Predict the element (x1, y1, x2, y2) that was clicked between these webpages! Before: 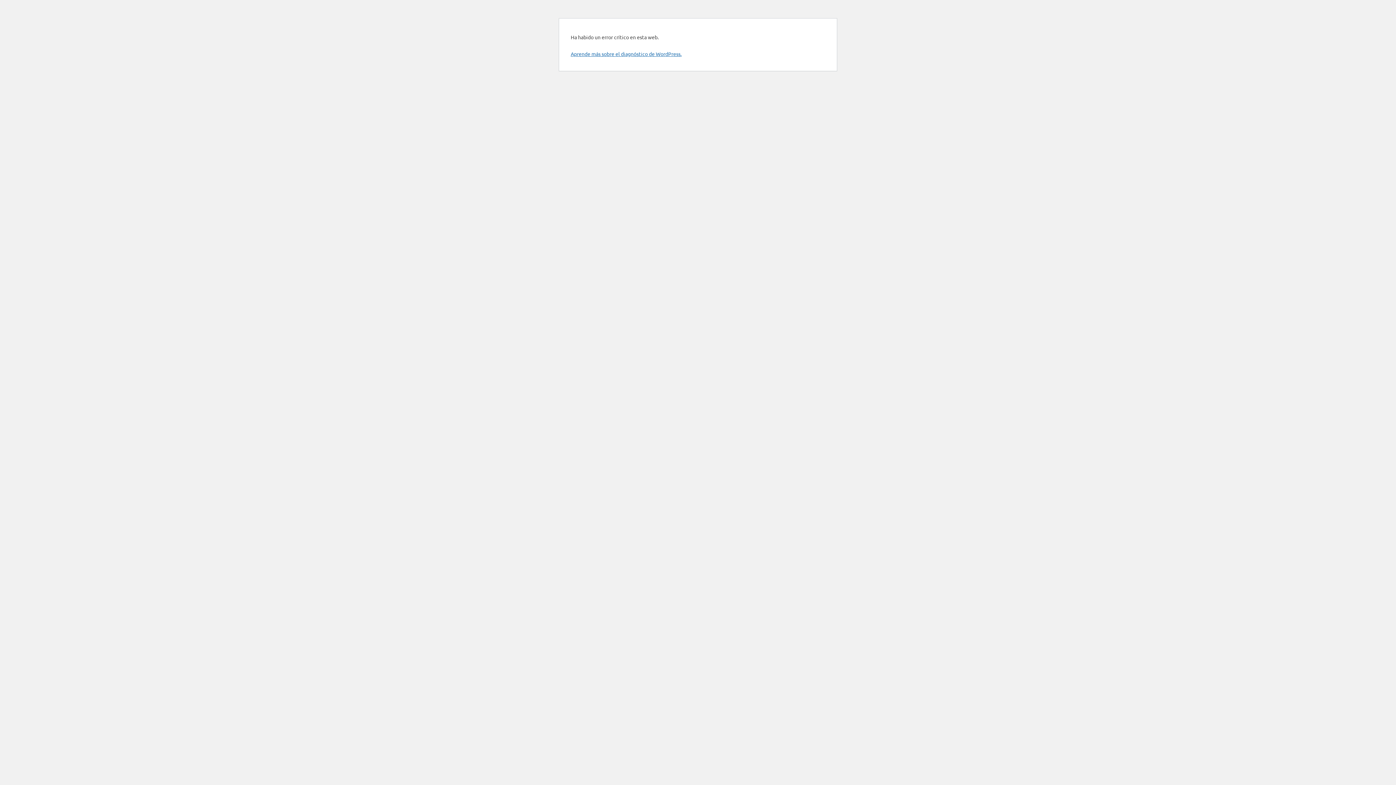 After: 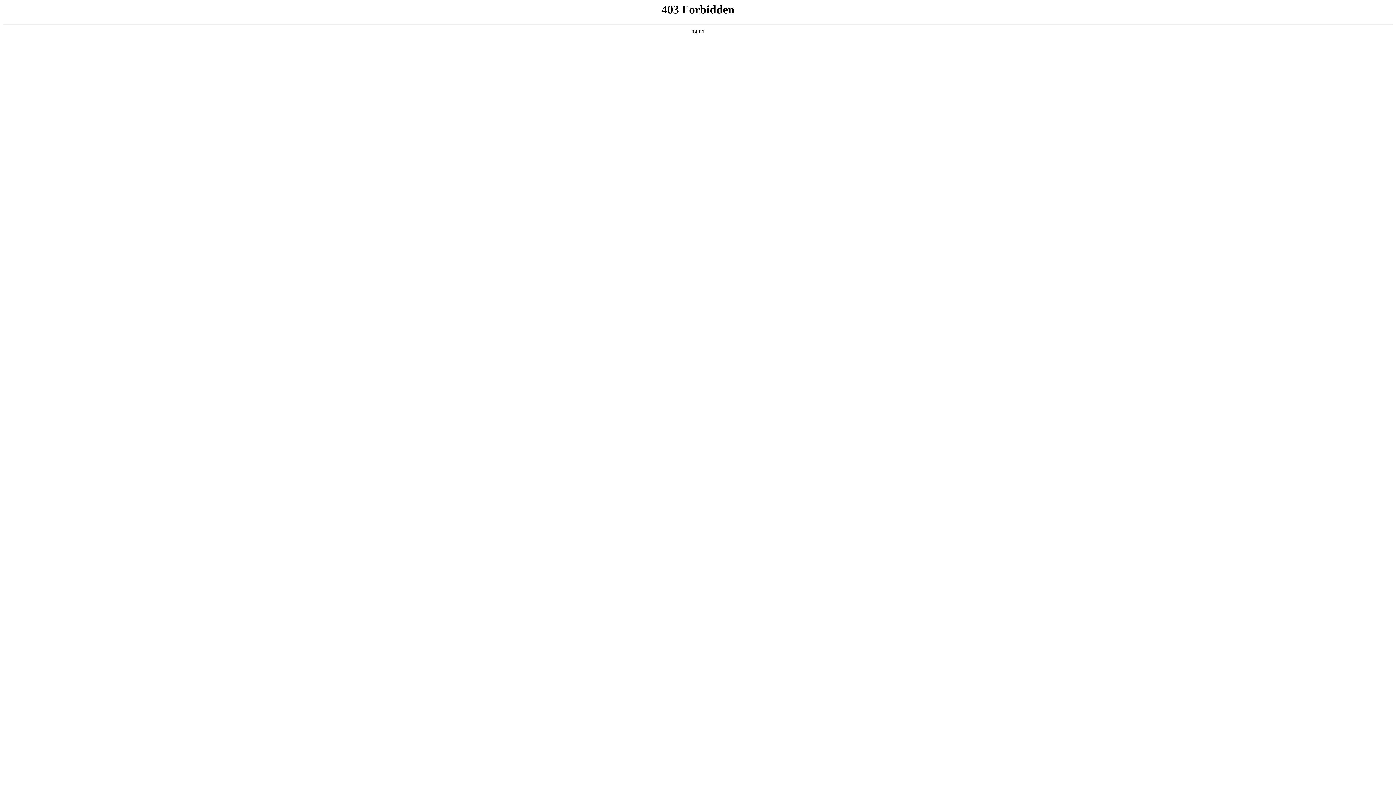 Action: bbox: (570, 50, 681, 57) label: Aprende más sobre el diagnóstico de WordPress.